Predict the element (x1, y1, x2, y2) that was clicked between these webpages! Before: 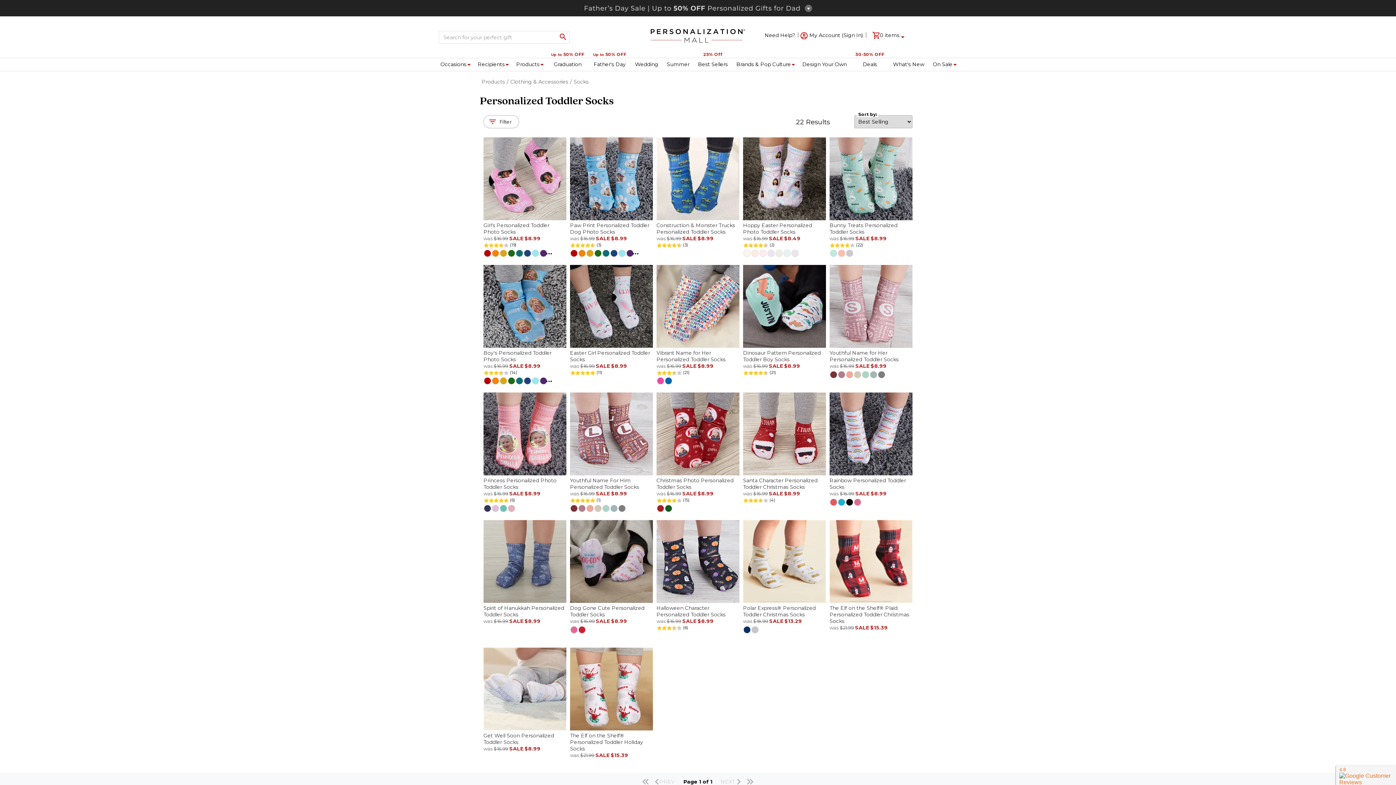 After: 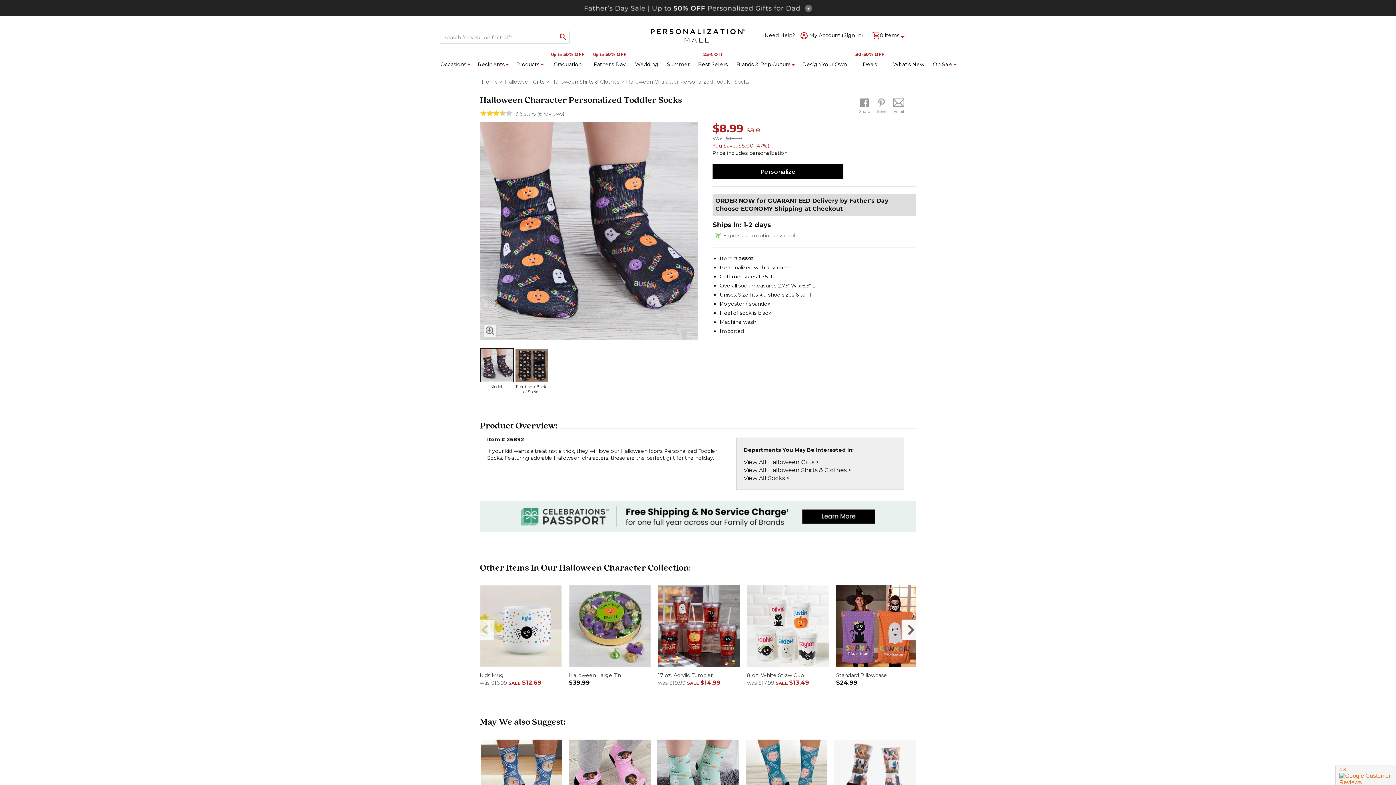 Action: bbox: (656, 605, 725, 618) label: Halloween Character Personalized Toddler Socks